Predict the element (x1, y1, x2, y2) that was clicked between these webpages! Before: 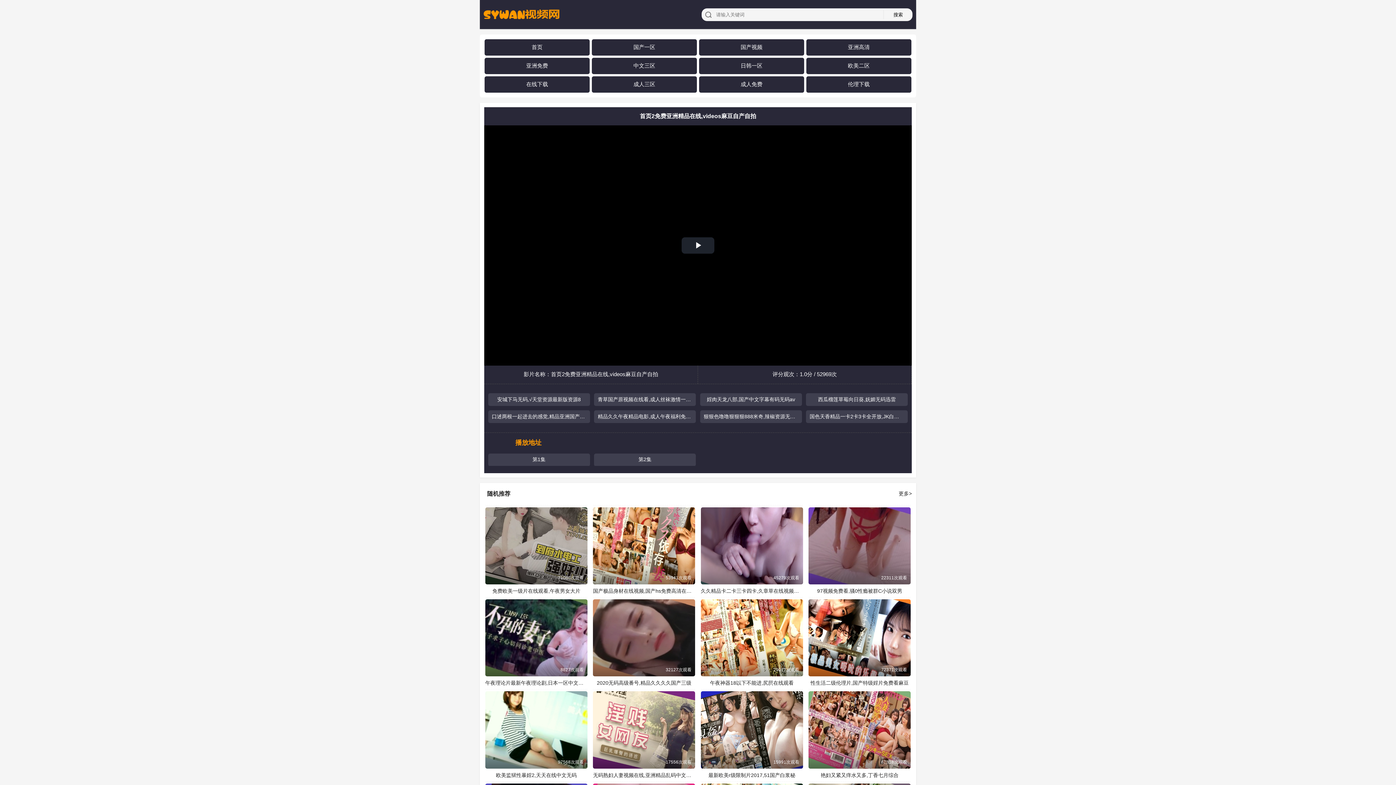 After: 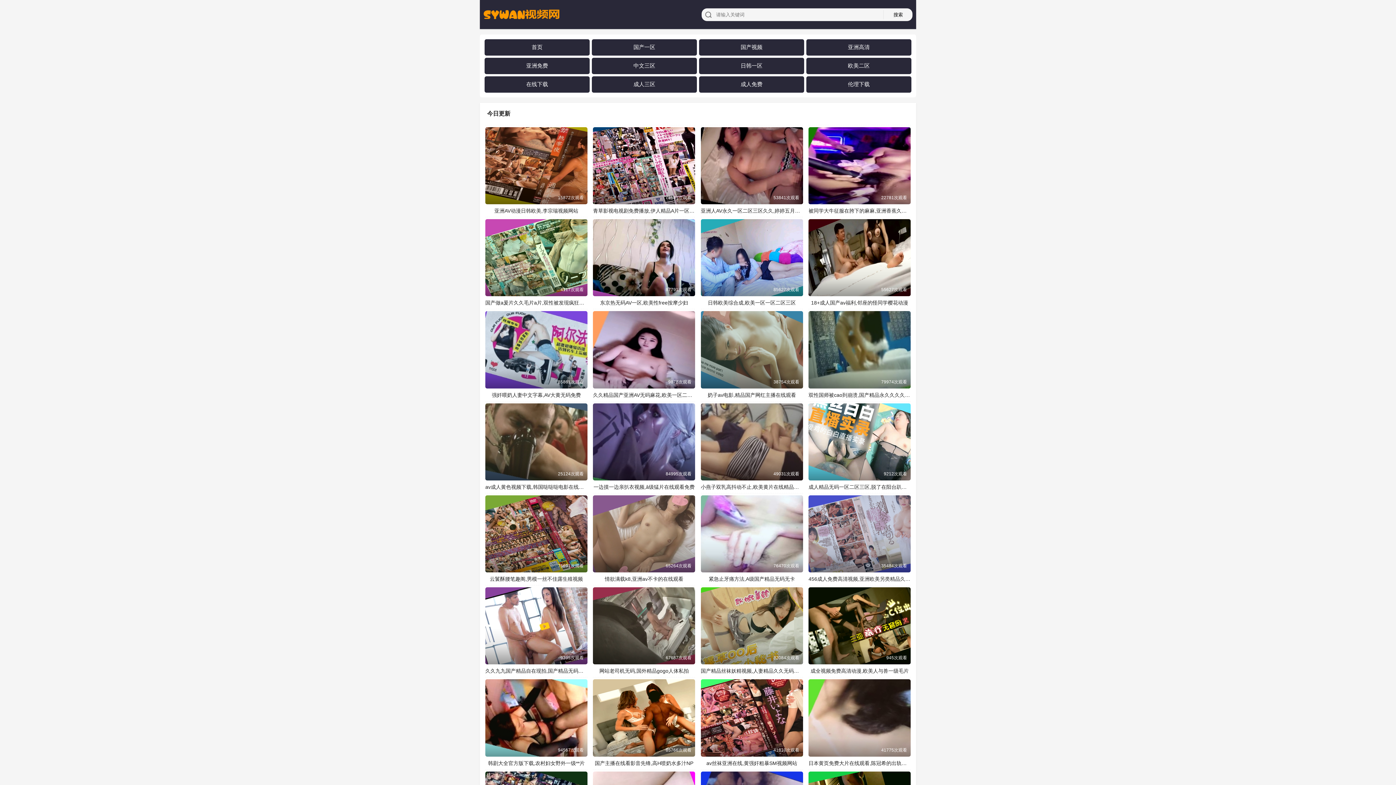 Action: bbox: (531, 43, 542, 50) label: 首页